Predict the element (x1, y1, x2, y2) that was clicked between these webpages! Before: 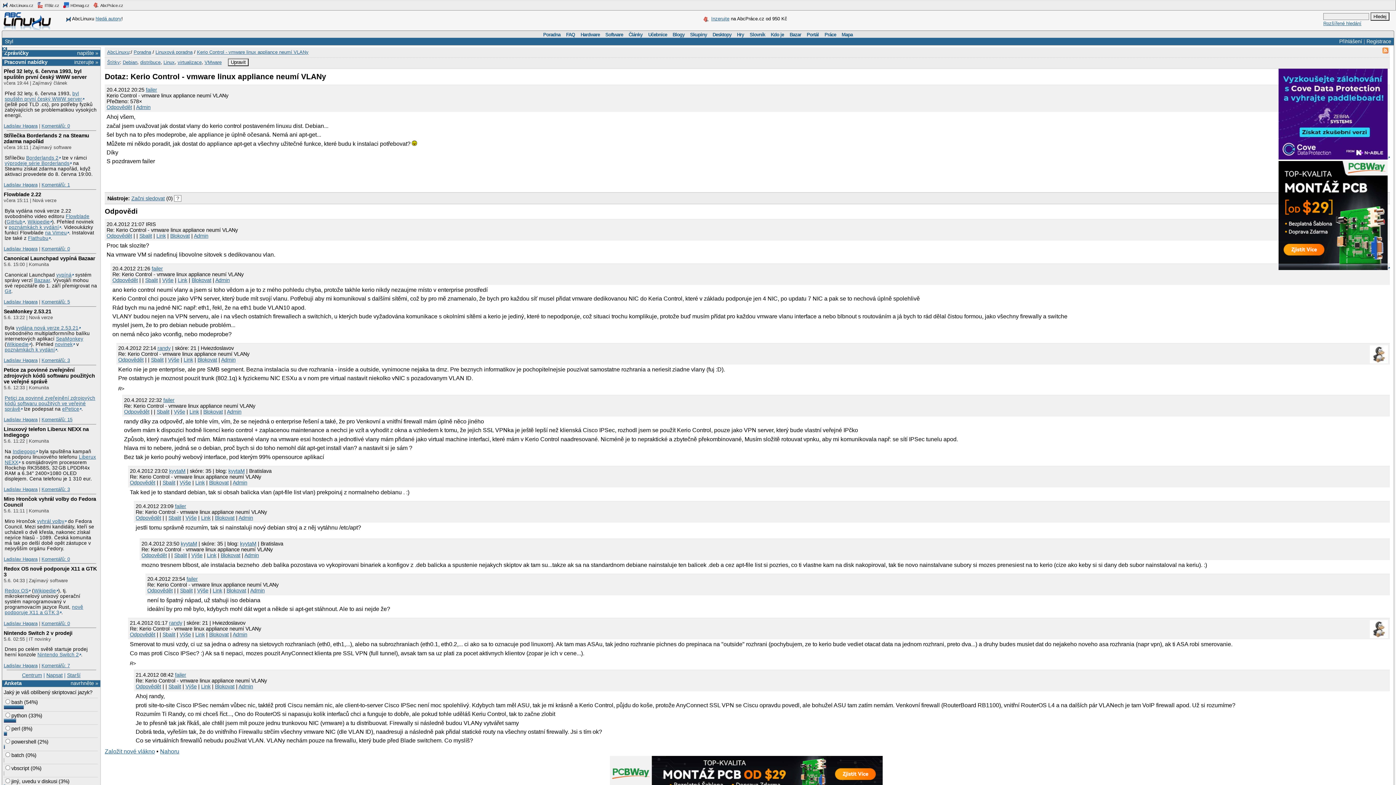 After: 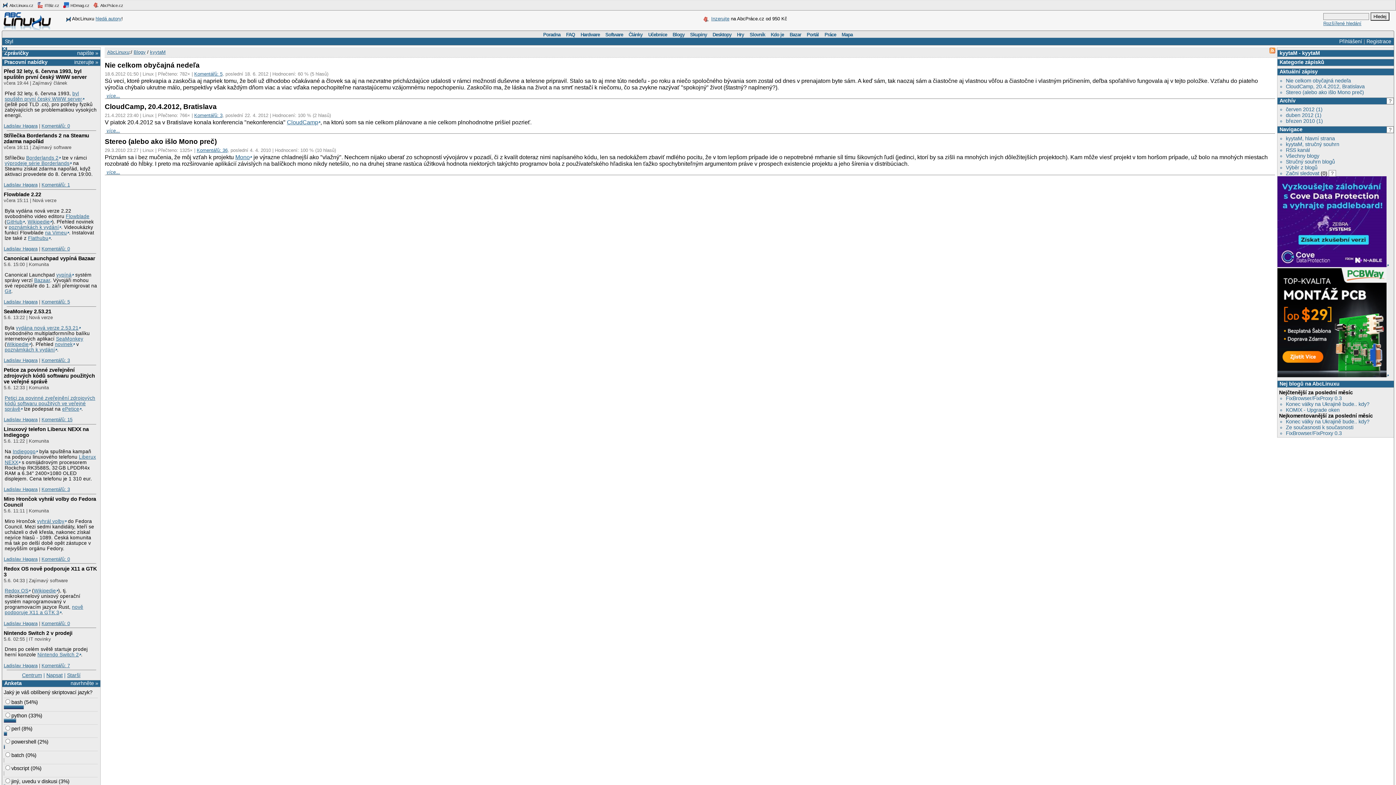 Action: label: kyytaM bbox: (228, 468, 244, 474)